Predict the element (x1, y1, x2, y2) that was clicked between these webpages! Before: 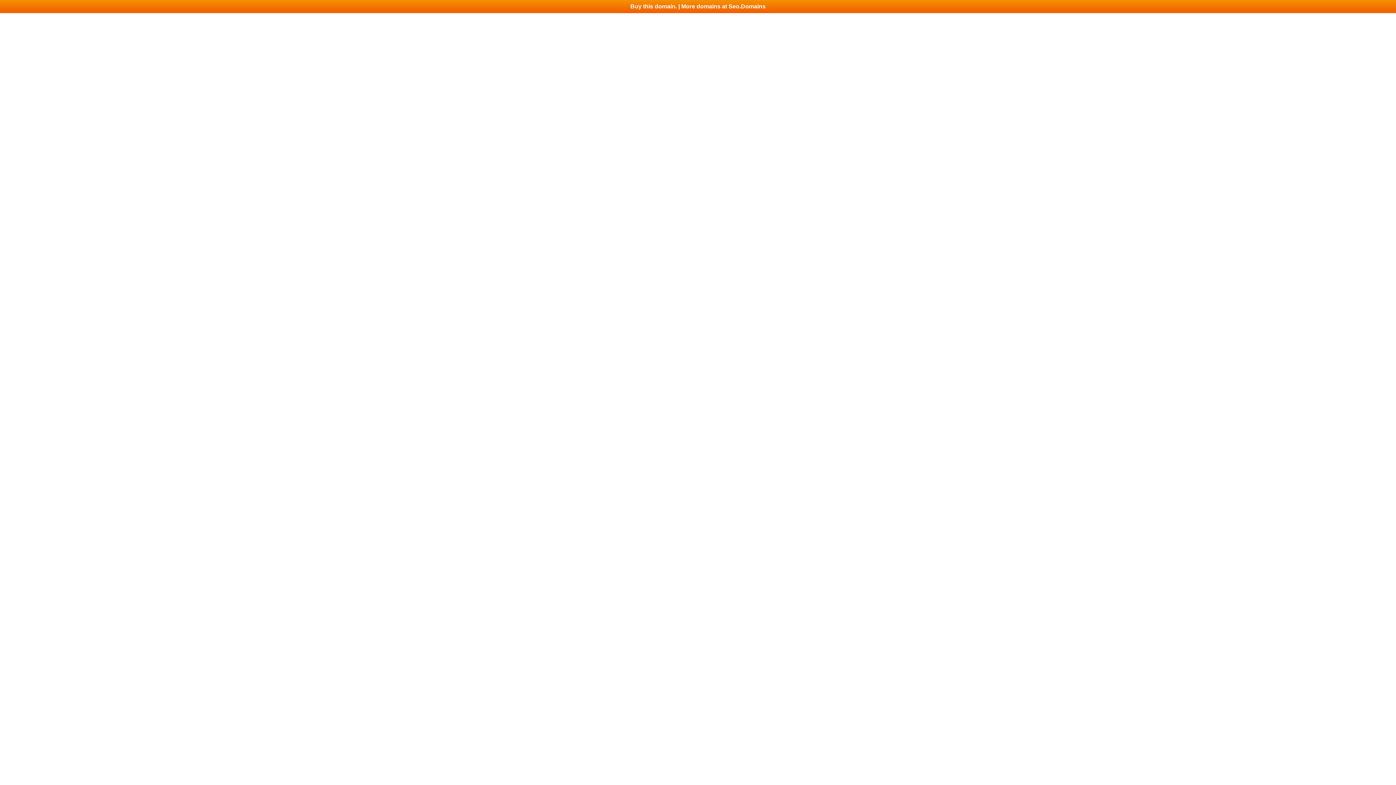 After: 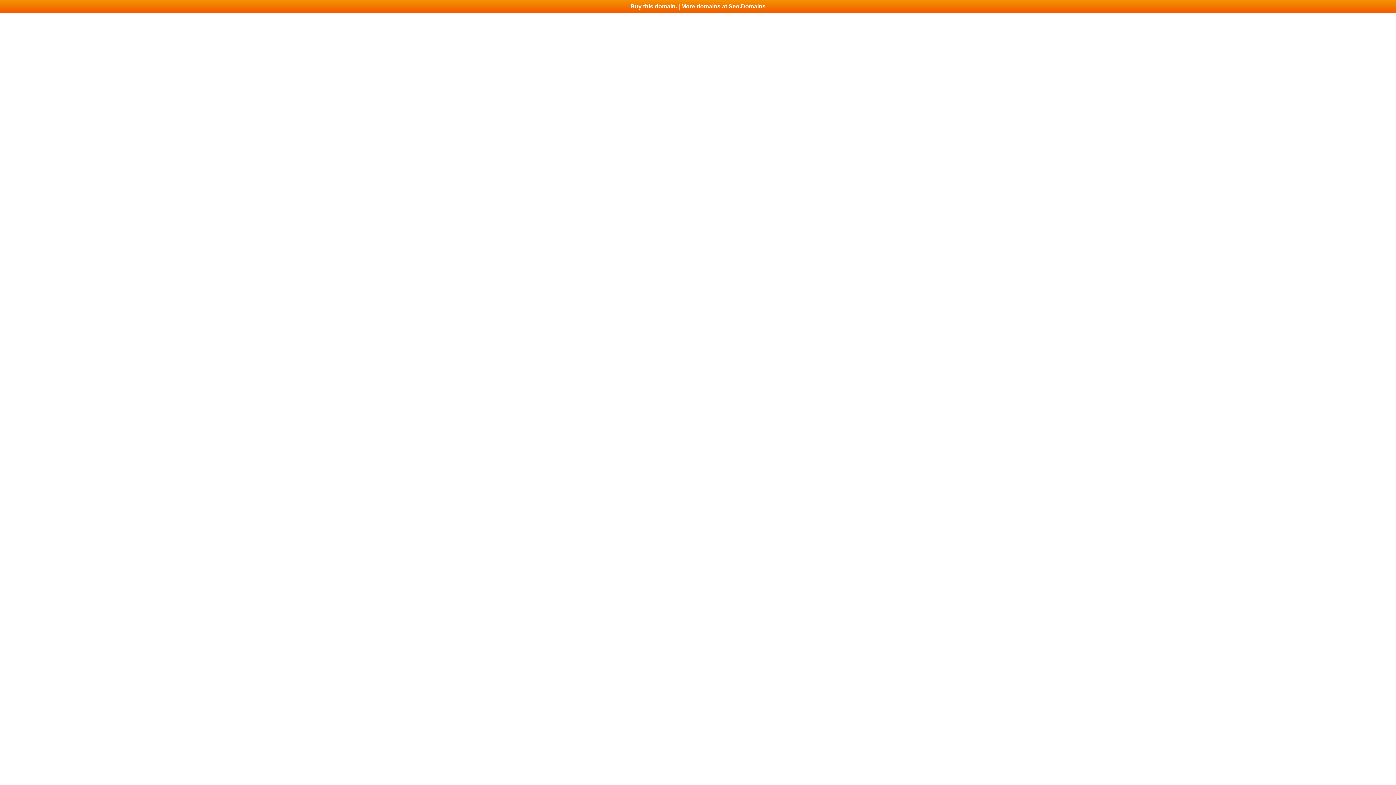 Action: label: Buy this domain. | More domains at Seo.Domains bbox: (0, 0, 1396, 13)